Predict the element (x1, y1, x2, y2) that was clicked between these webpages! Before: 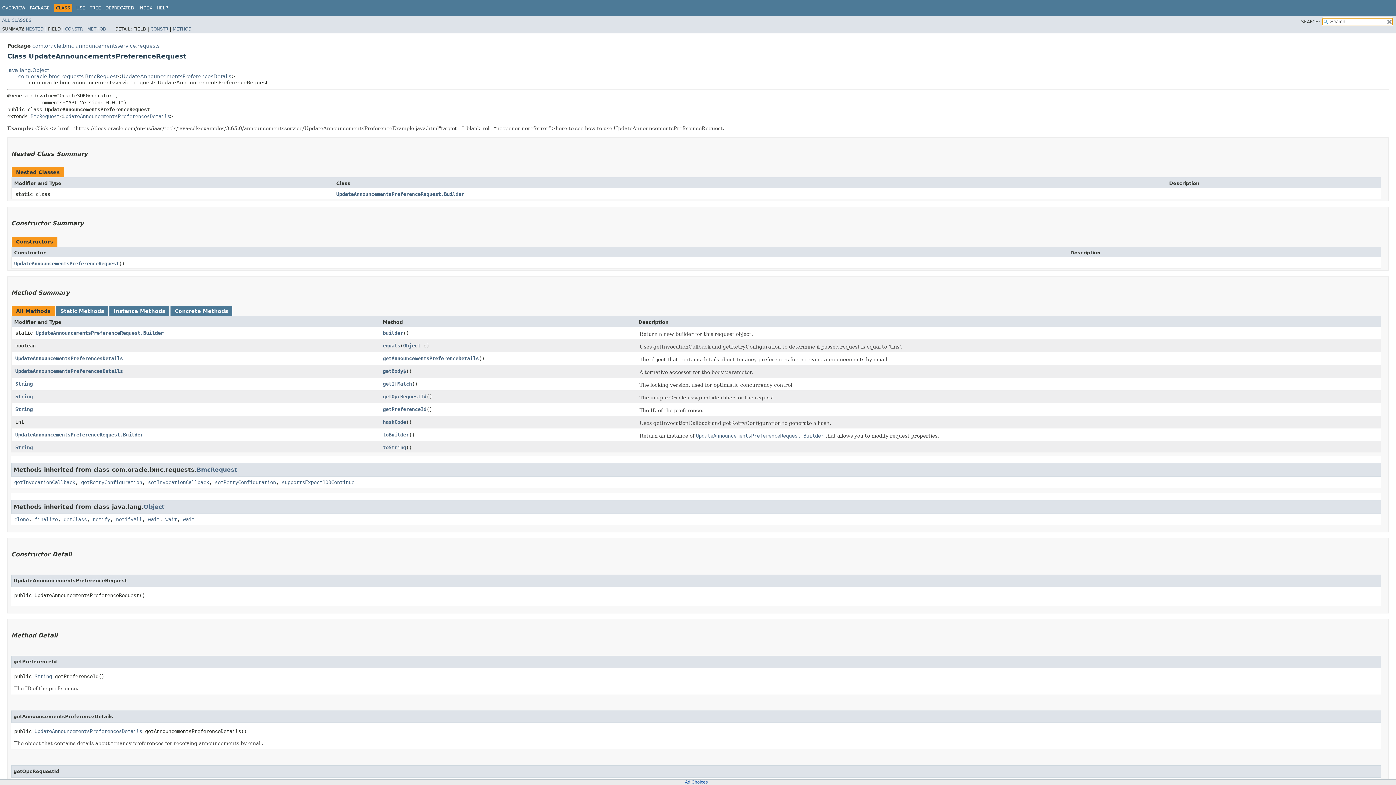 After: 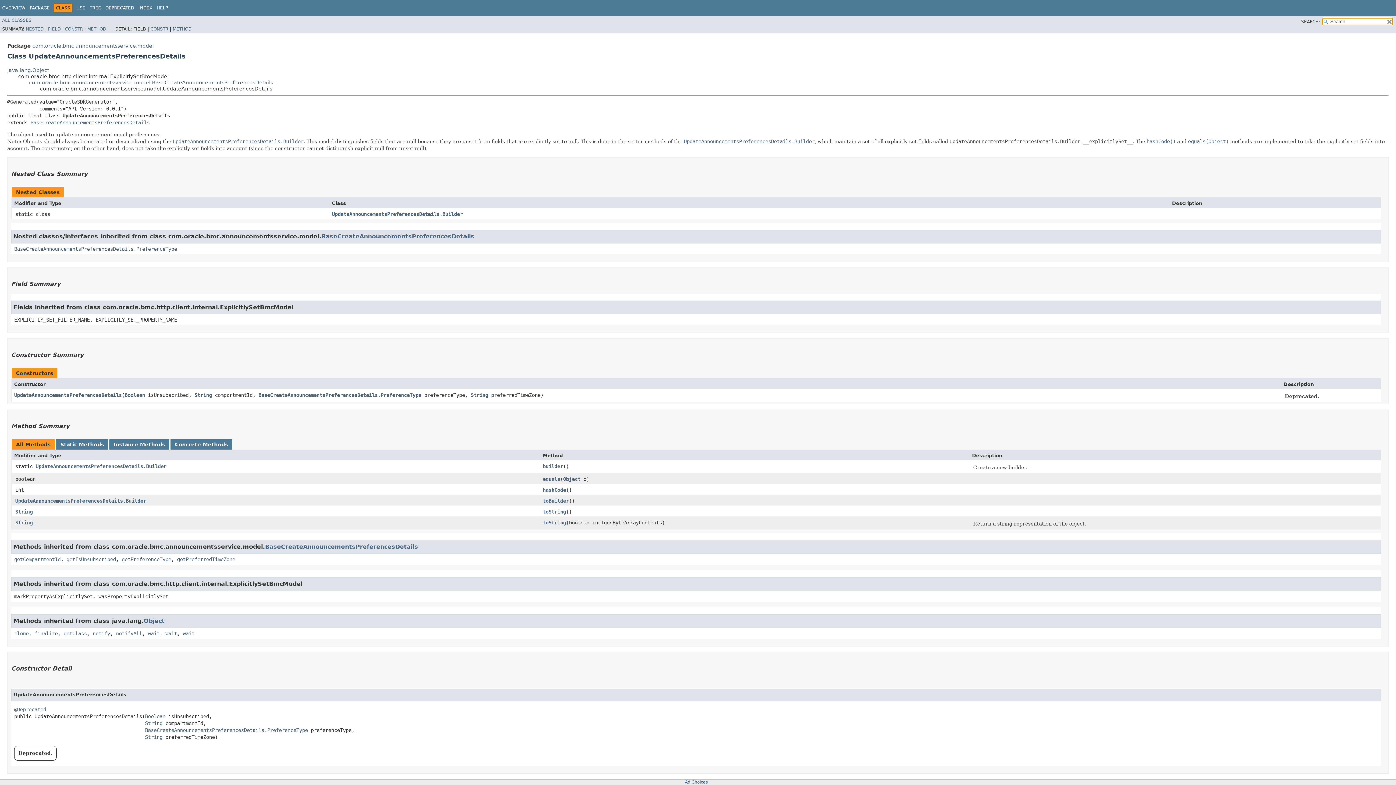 Action: label: UpdateAnnouncementsPreferencesDetails bbox: (121, 73, 231, 79)